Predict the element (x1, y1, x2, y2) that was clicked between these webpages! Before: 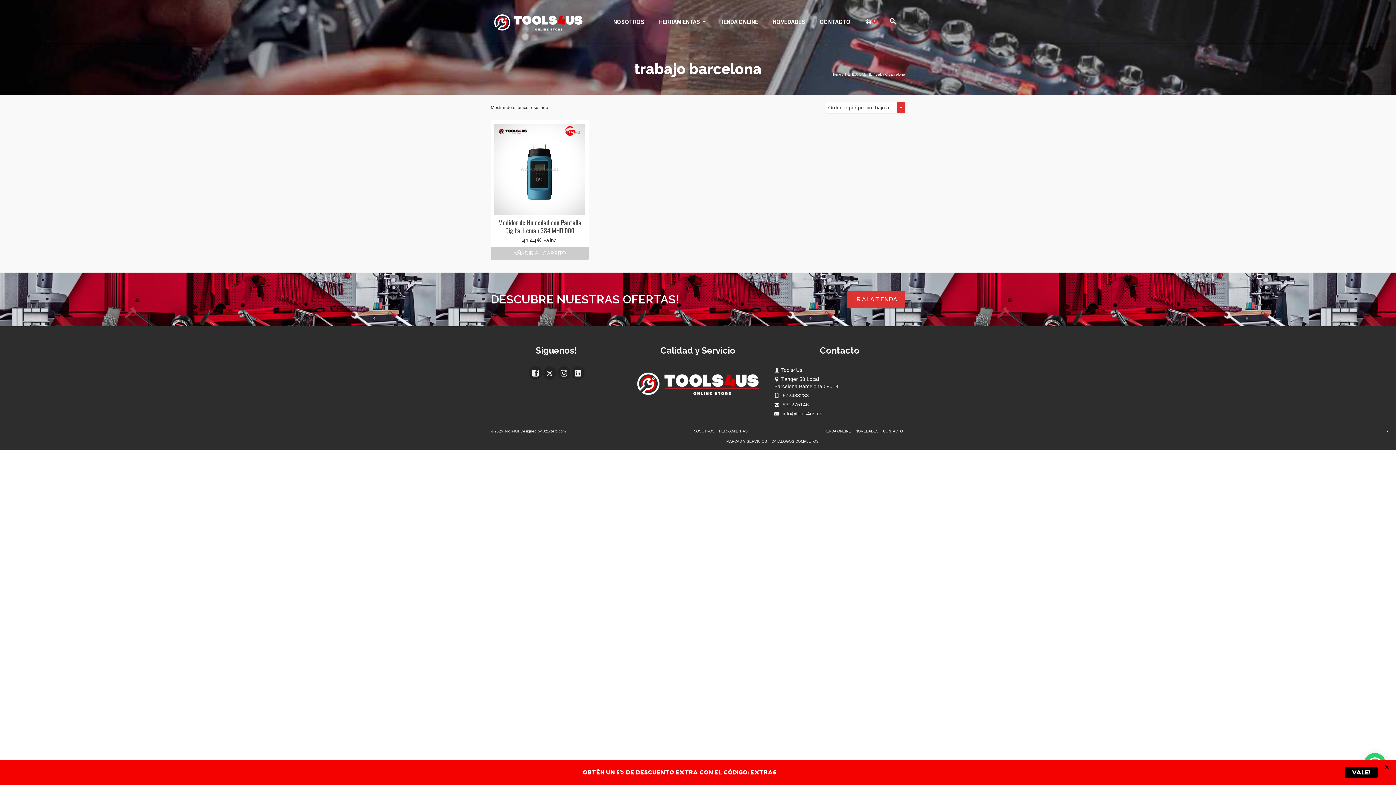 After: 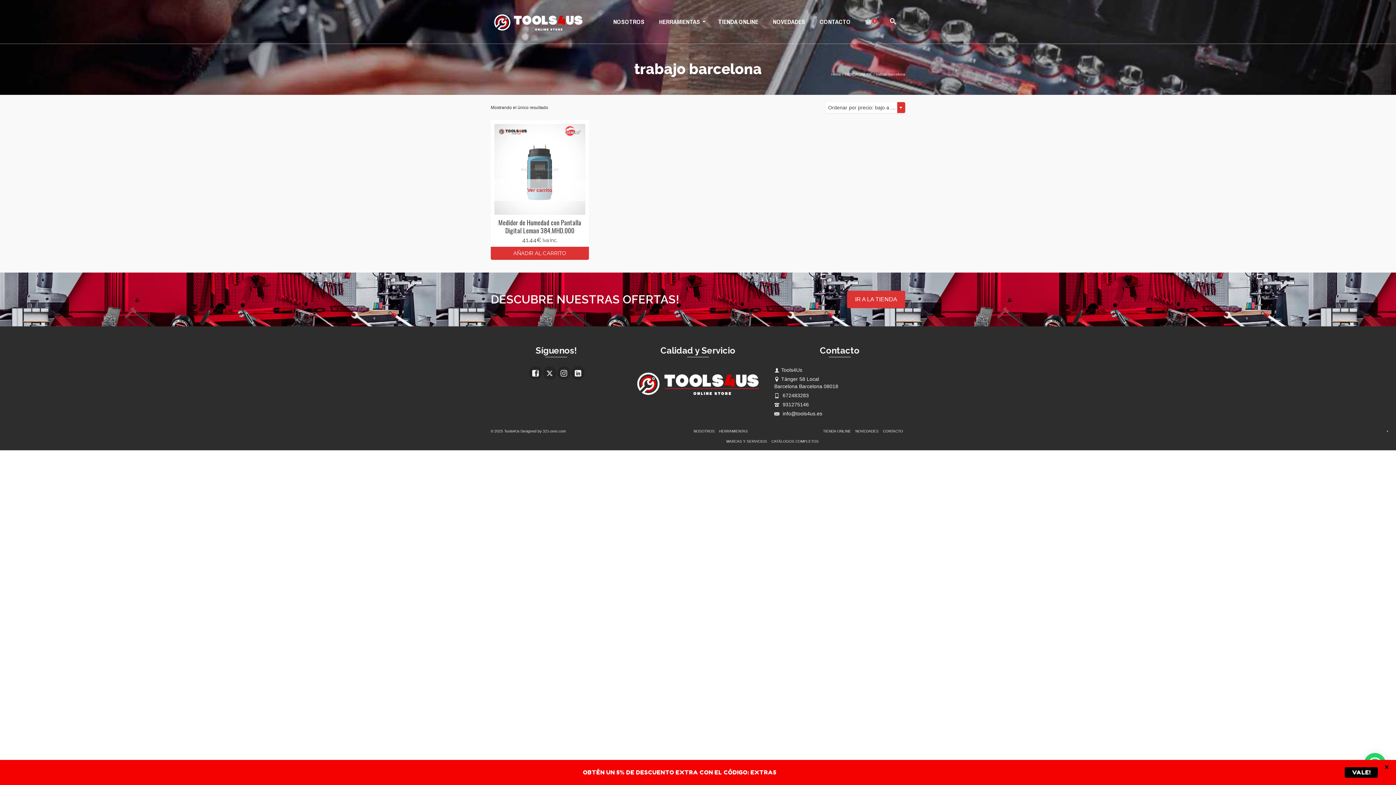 Action: label: Añadir al carrito: “Medidor de Humedad con Pantalla Digital Leman 384.MHD.000” bbox: (490, 246, 589, 260)